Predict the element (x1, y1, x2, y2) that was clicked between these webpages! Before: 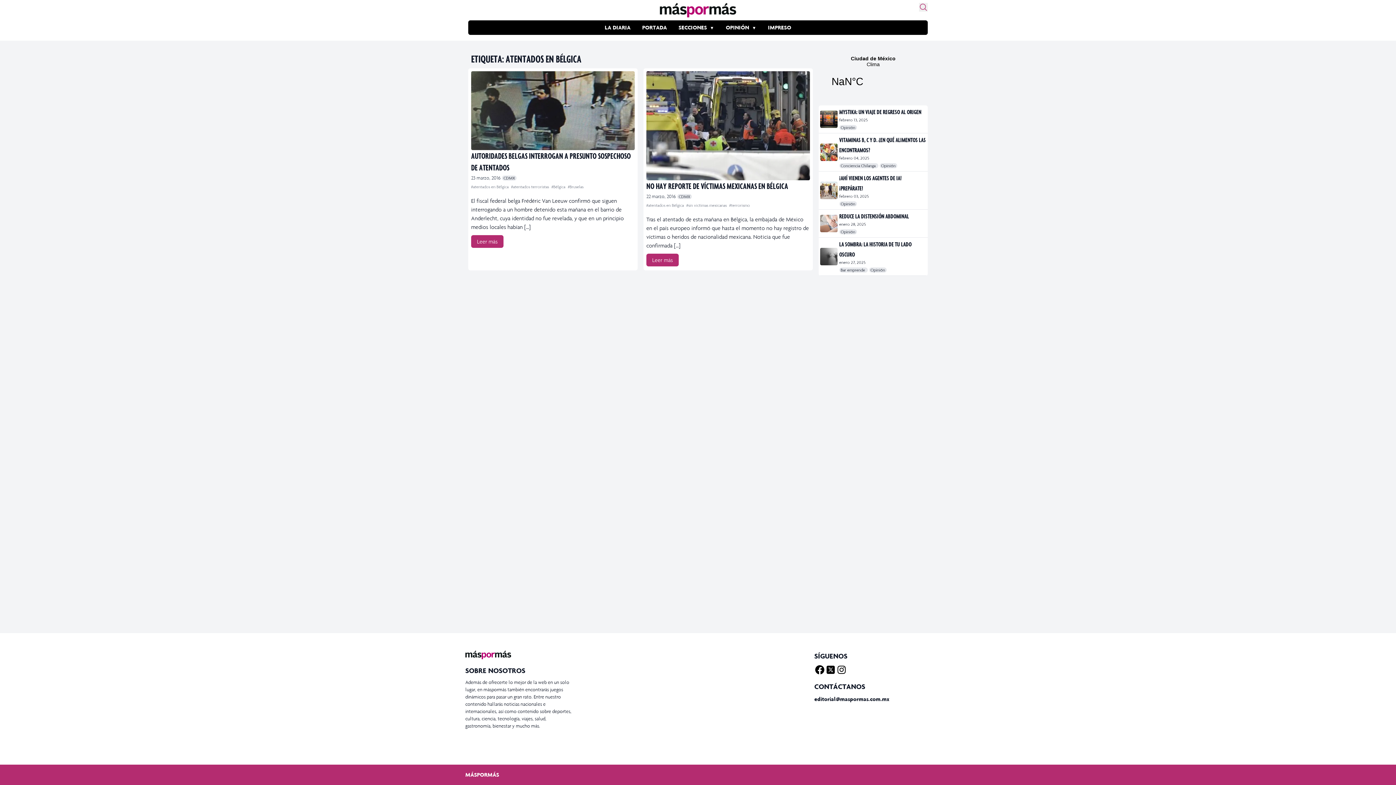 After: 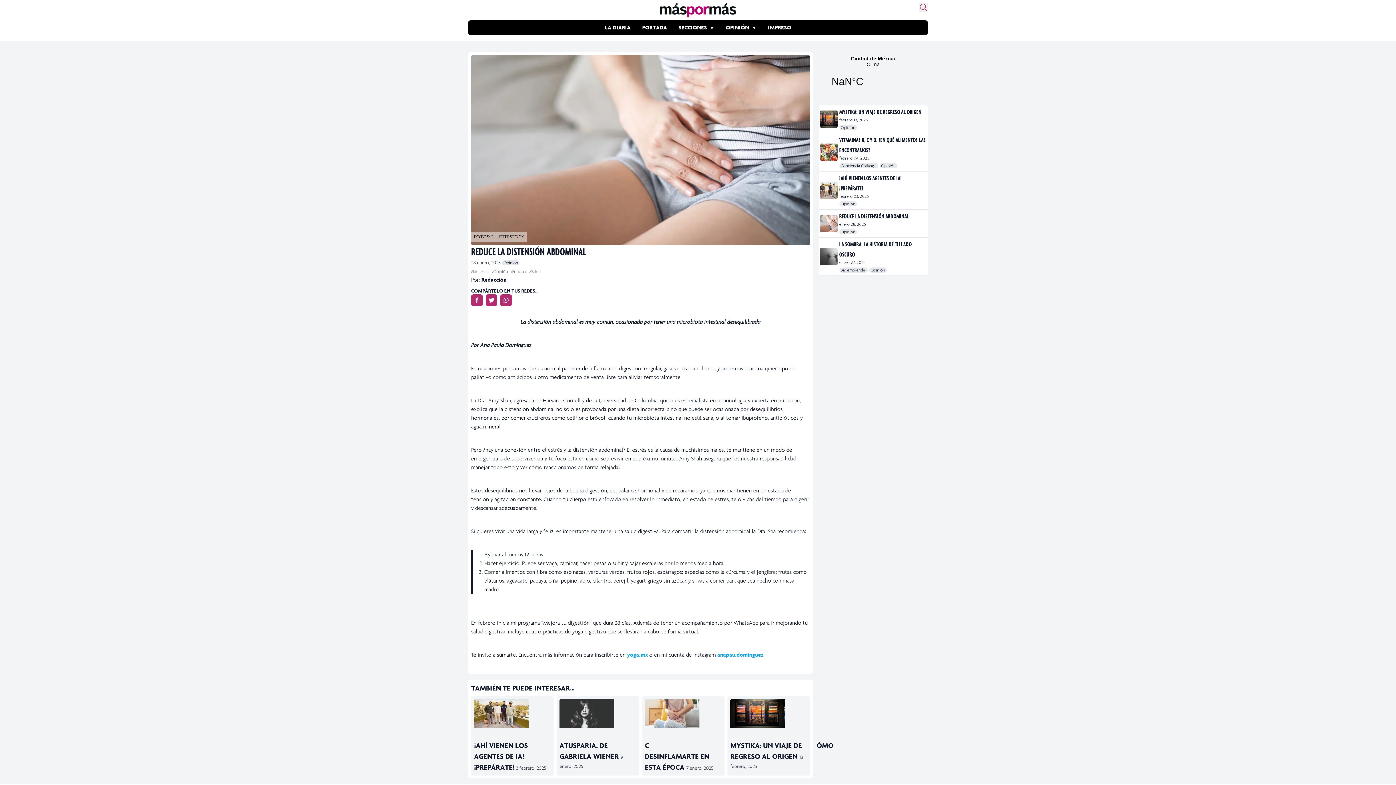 Action: bbox: (839, 212, 909, 220) label: REDUCE LA DISTENSIÓN ABDOMINAL